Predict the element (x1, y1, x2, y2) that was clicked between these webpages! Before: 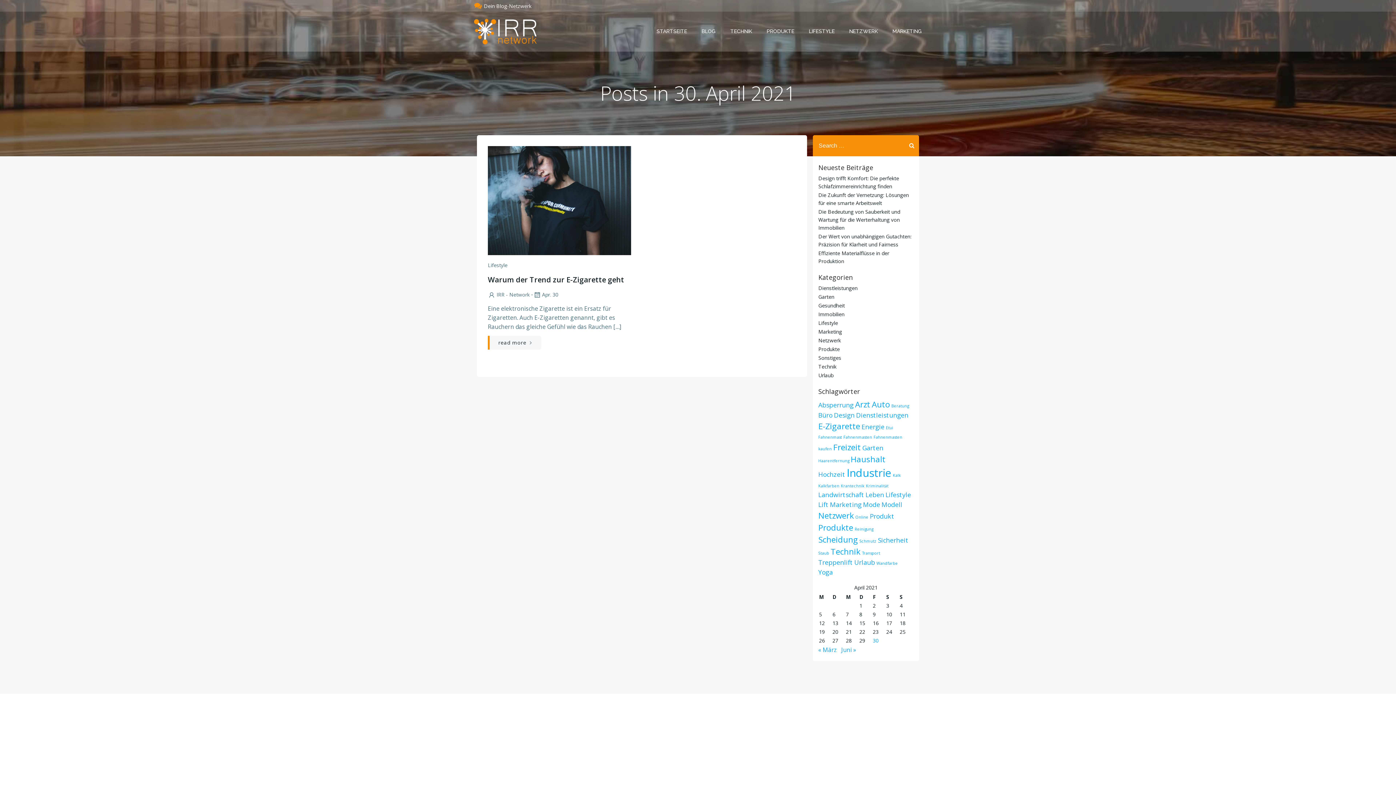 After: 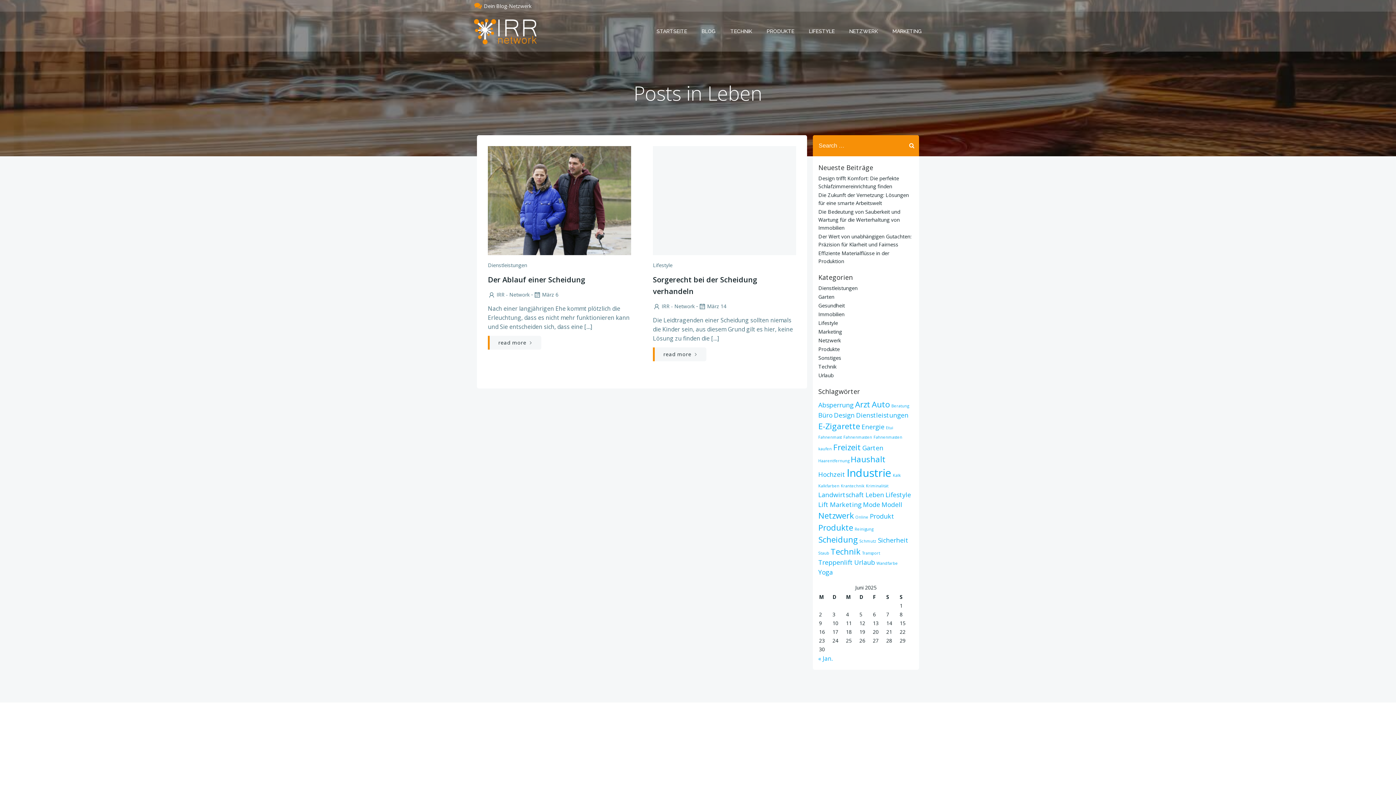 Action: label: Leben (2 Einträge) bbox: (865, 490, 884, 499)